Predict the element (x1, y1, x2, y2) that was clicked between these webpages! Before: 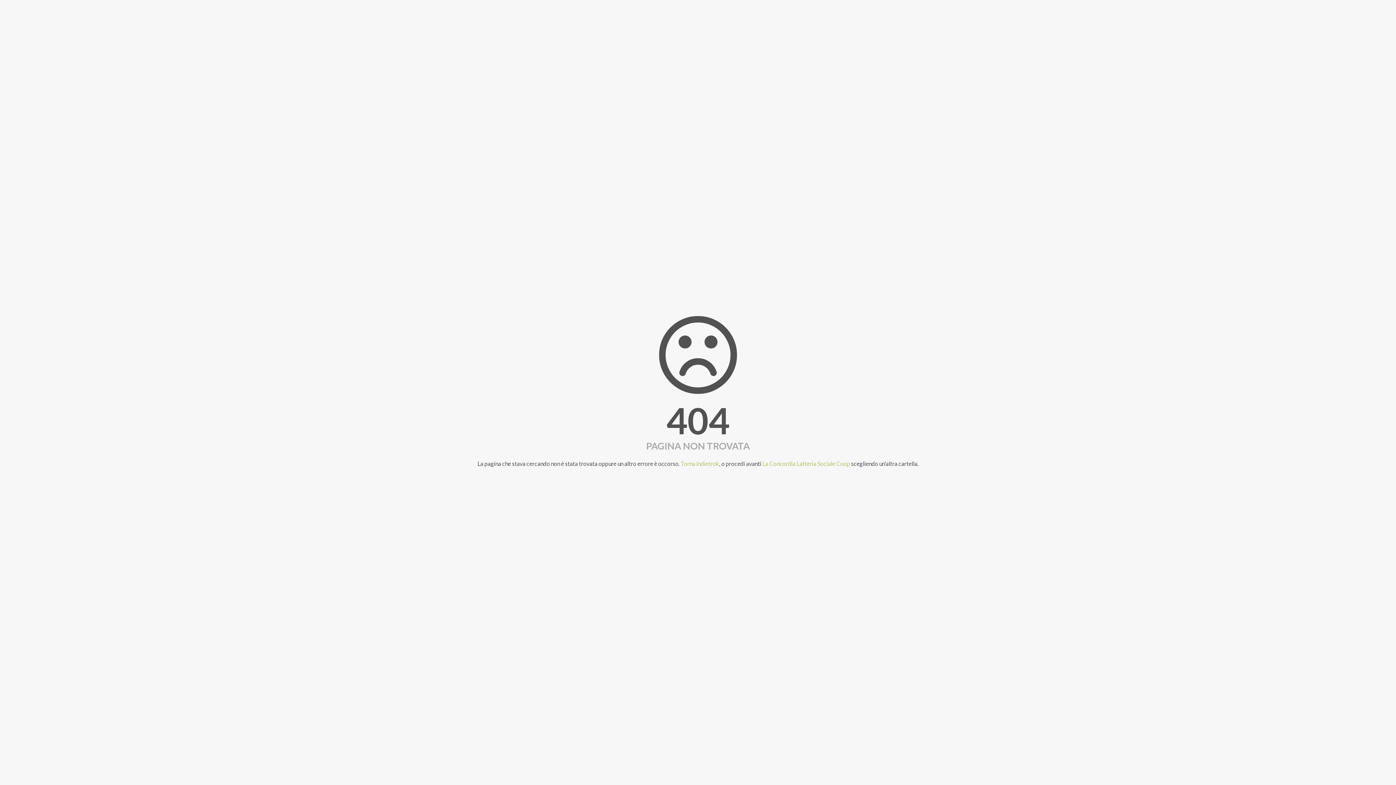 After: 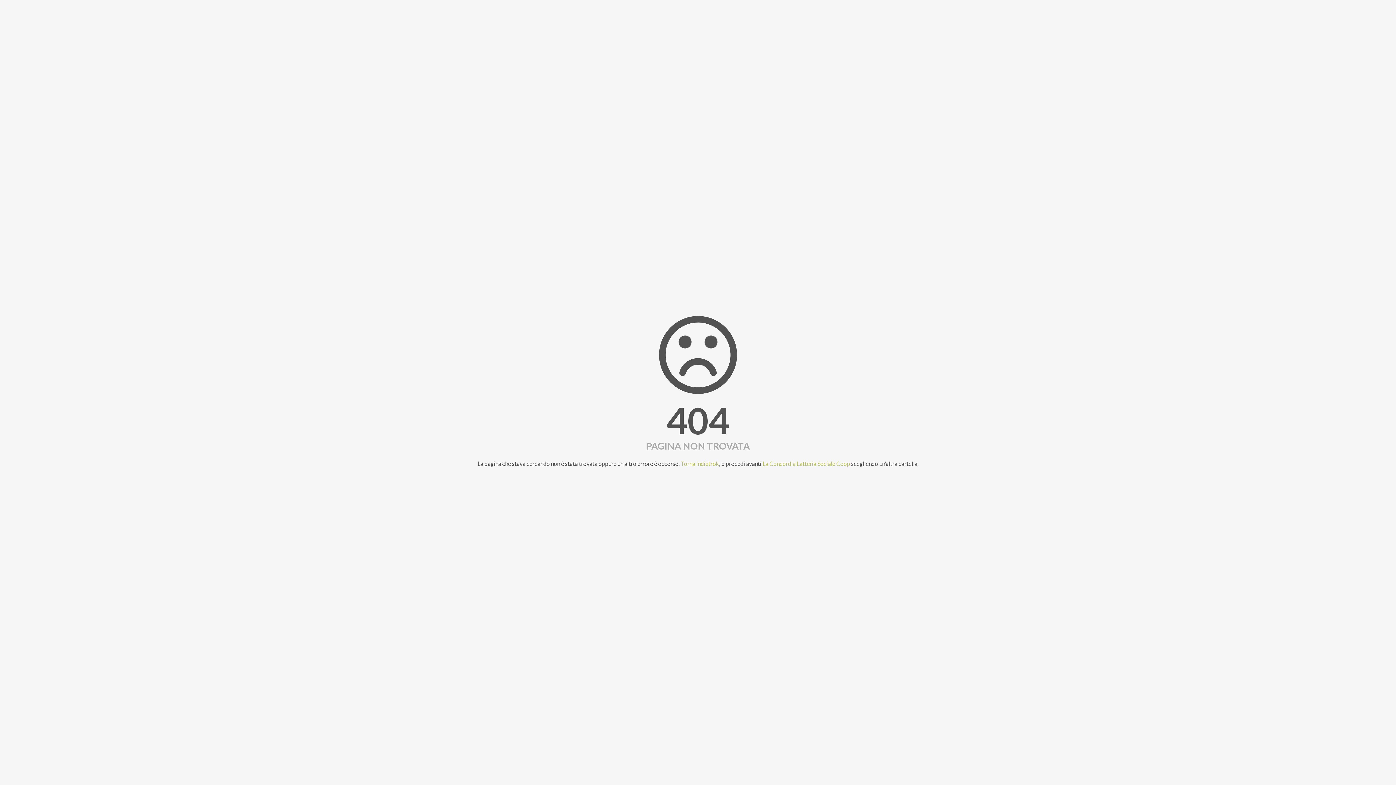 Action: bbox: (762, 460, 850, 467) label: La Concordia Latteria Sociale Coop